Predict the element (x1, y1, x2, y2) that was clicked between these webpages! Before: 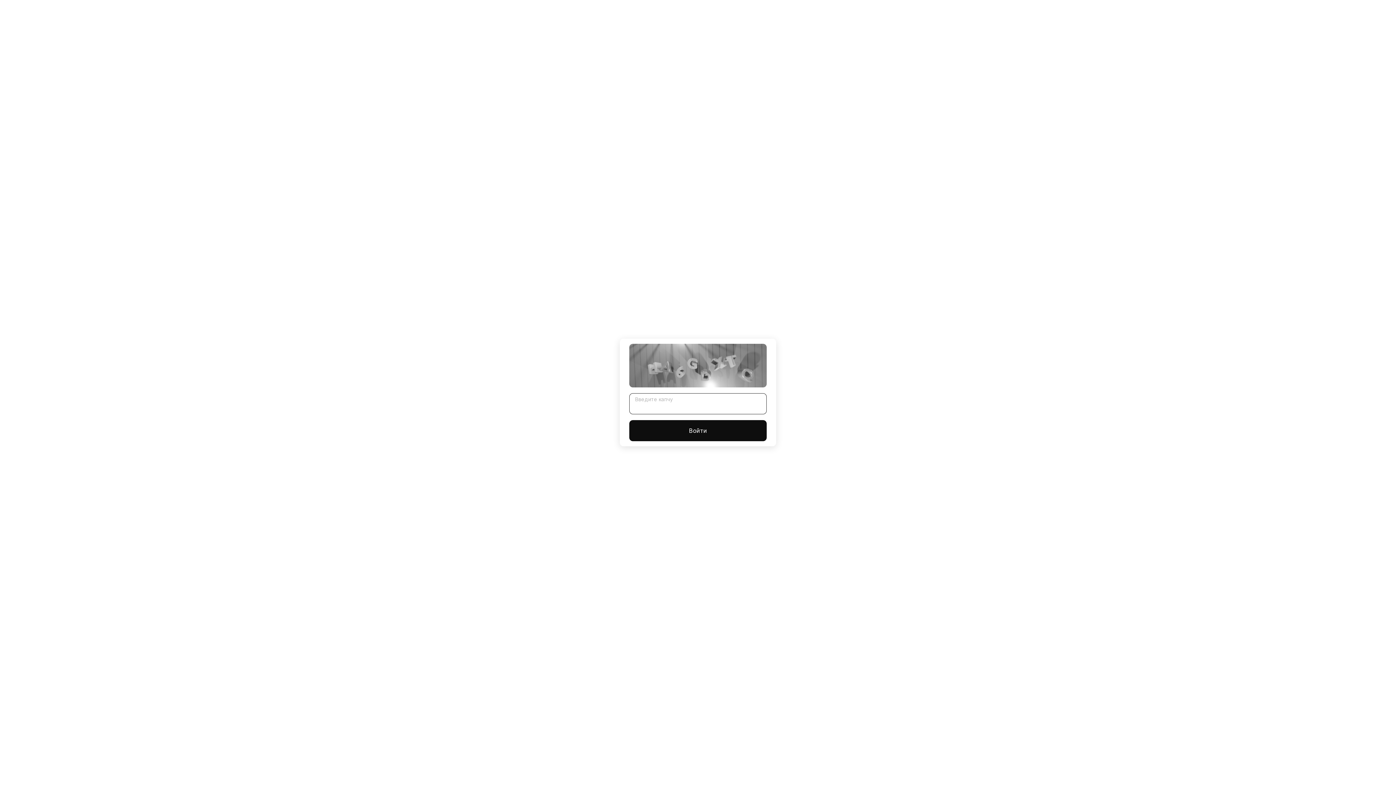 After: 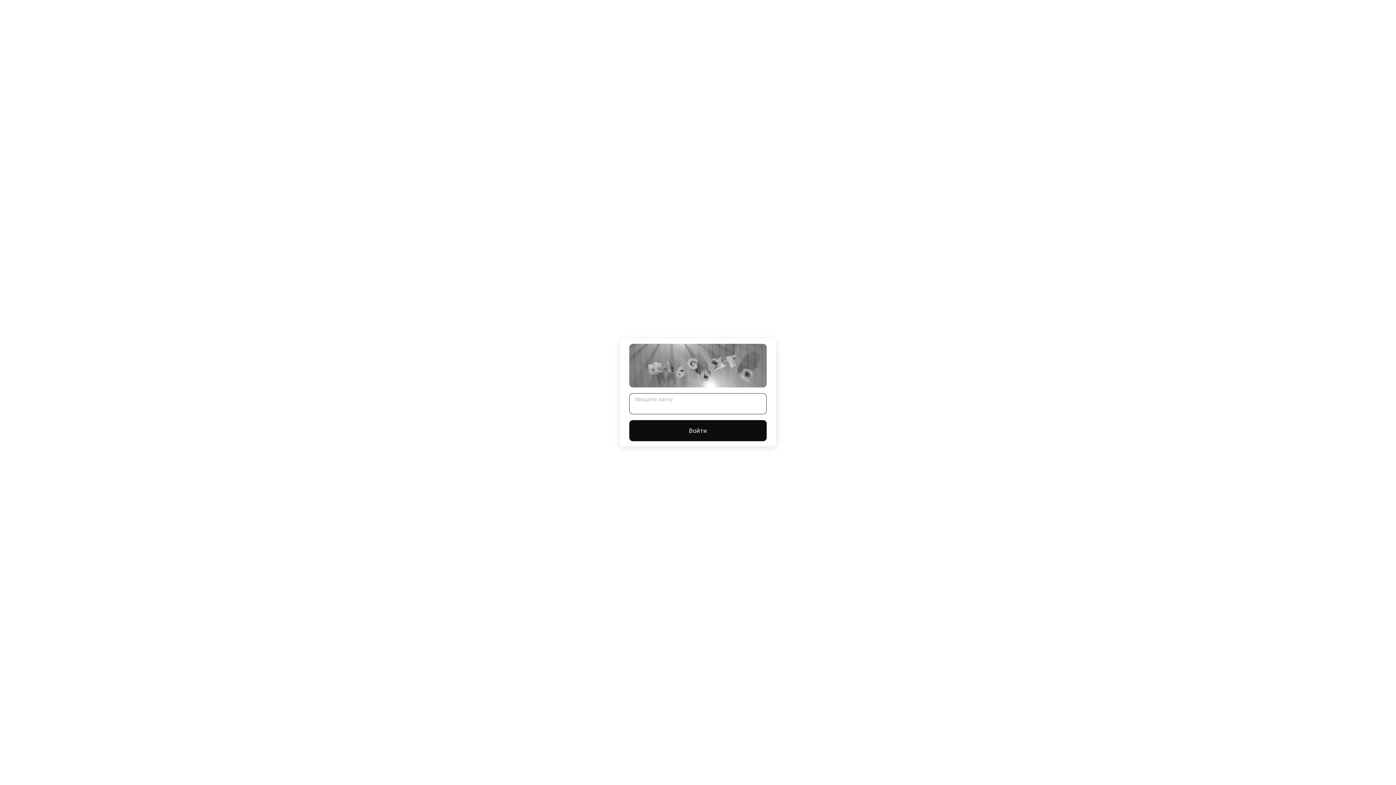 Action: bbox: (629, 420, 766, 441) label: Войти